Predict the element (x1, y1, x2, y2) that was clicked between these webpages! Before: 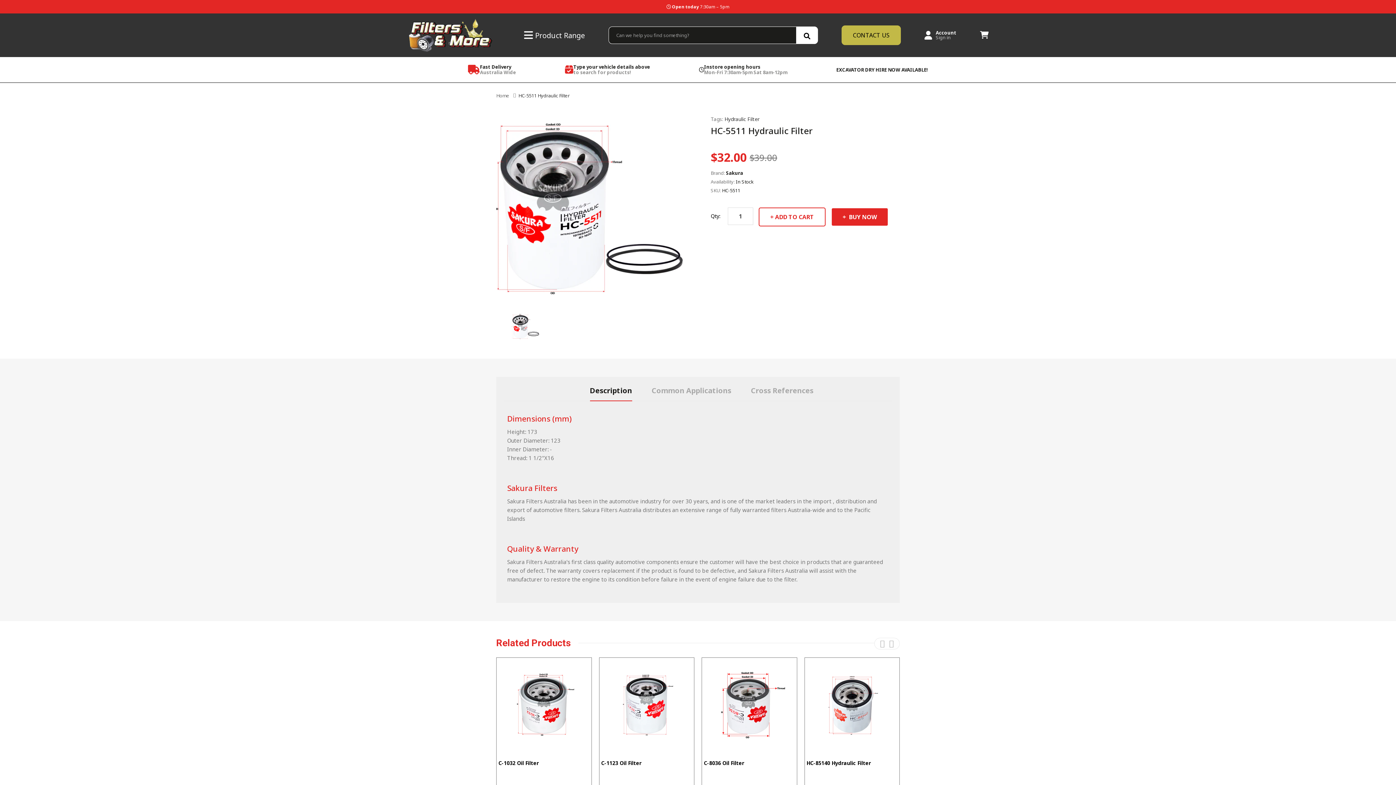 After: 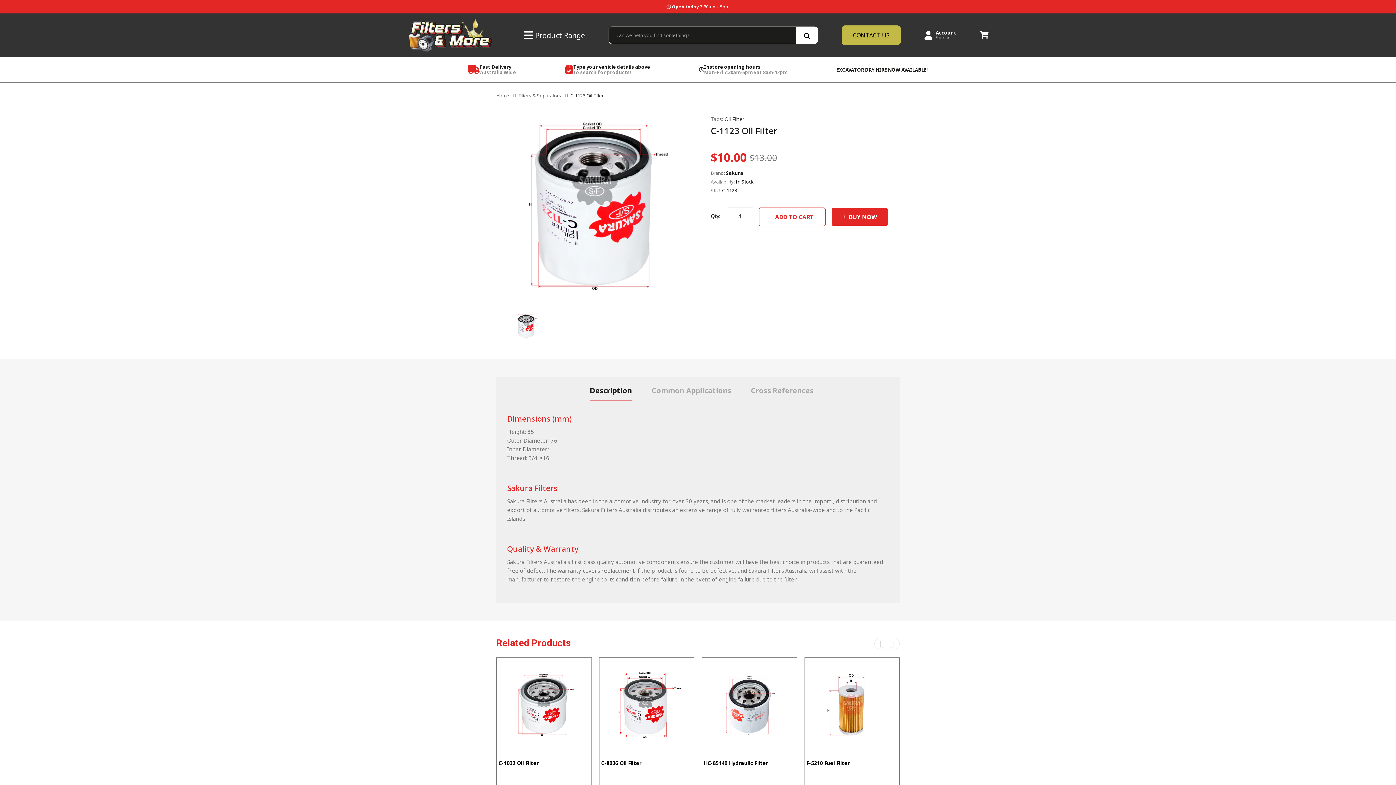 Action: bbox: (601, 760, 692, 767) label: C-1123 Oil Filter